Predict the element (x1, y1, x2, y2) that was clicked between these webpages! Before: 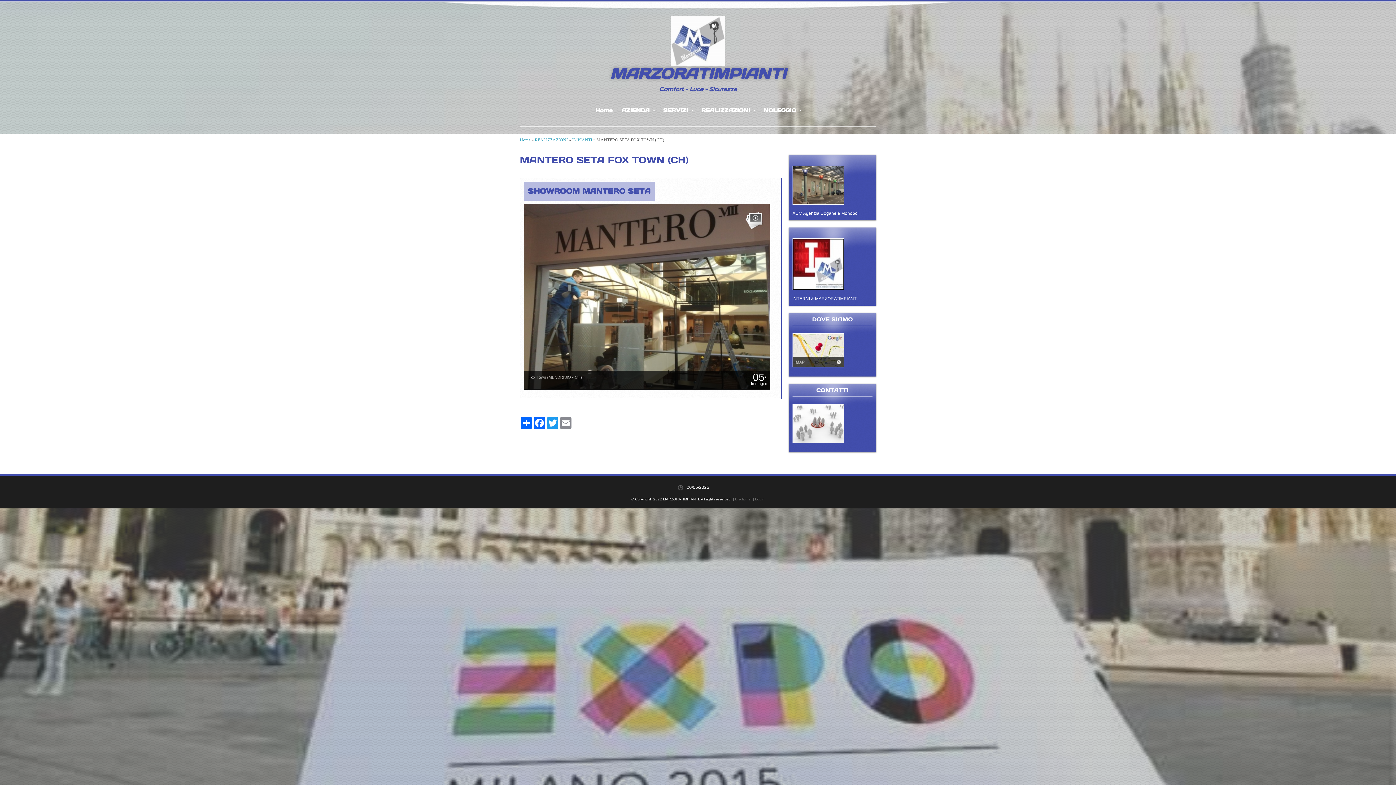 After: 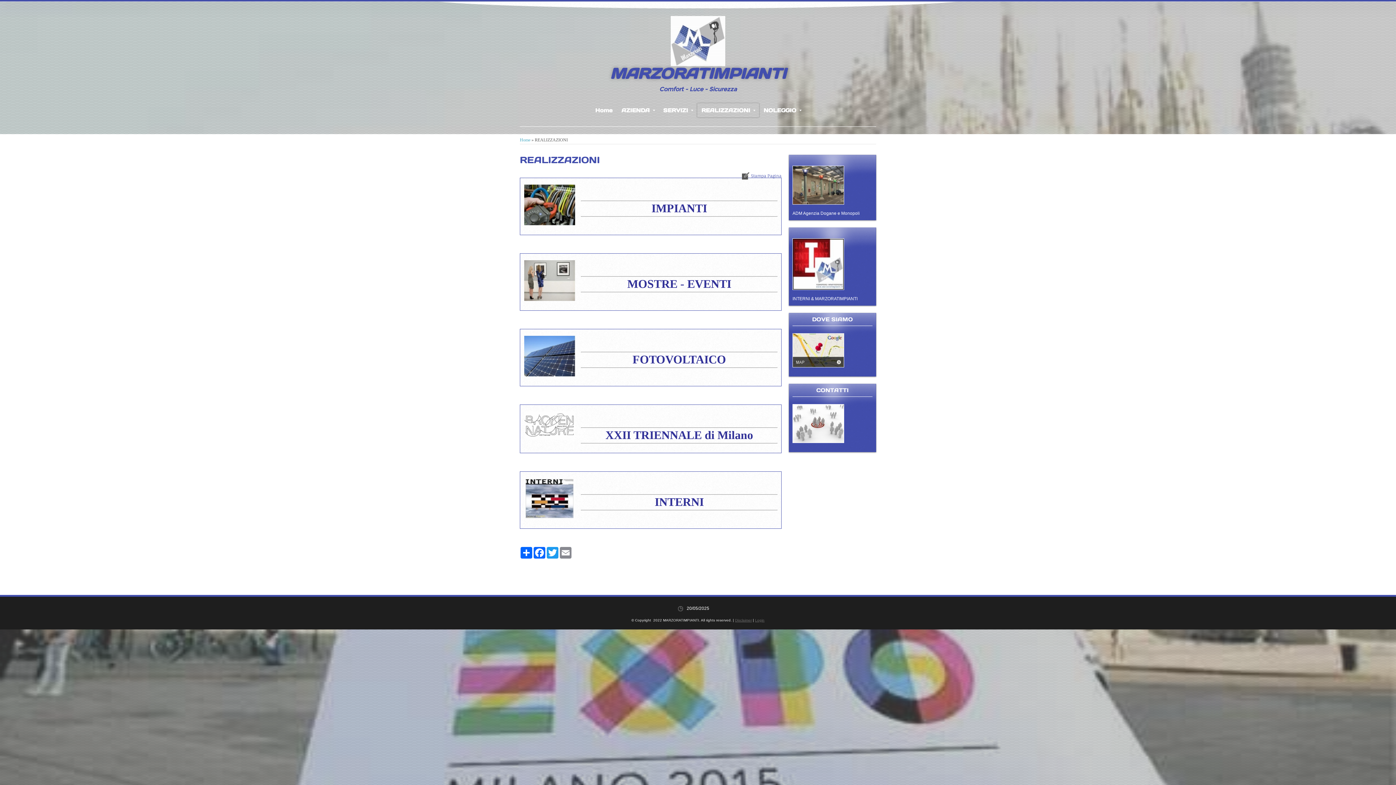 Action: label: REALIZZAZIONI bbox: (697, 103, 759, 117)